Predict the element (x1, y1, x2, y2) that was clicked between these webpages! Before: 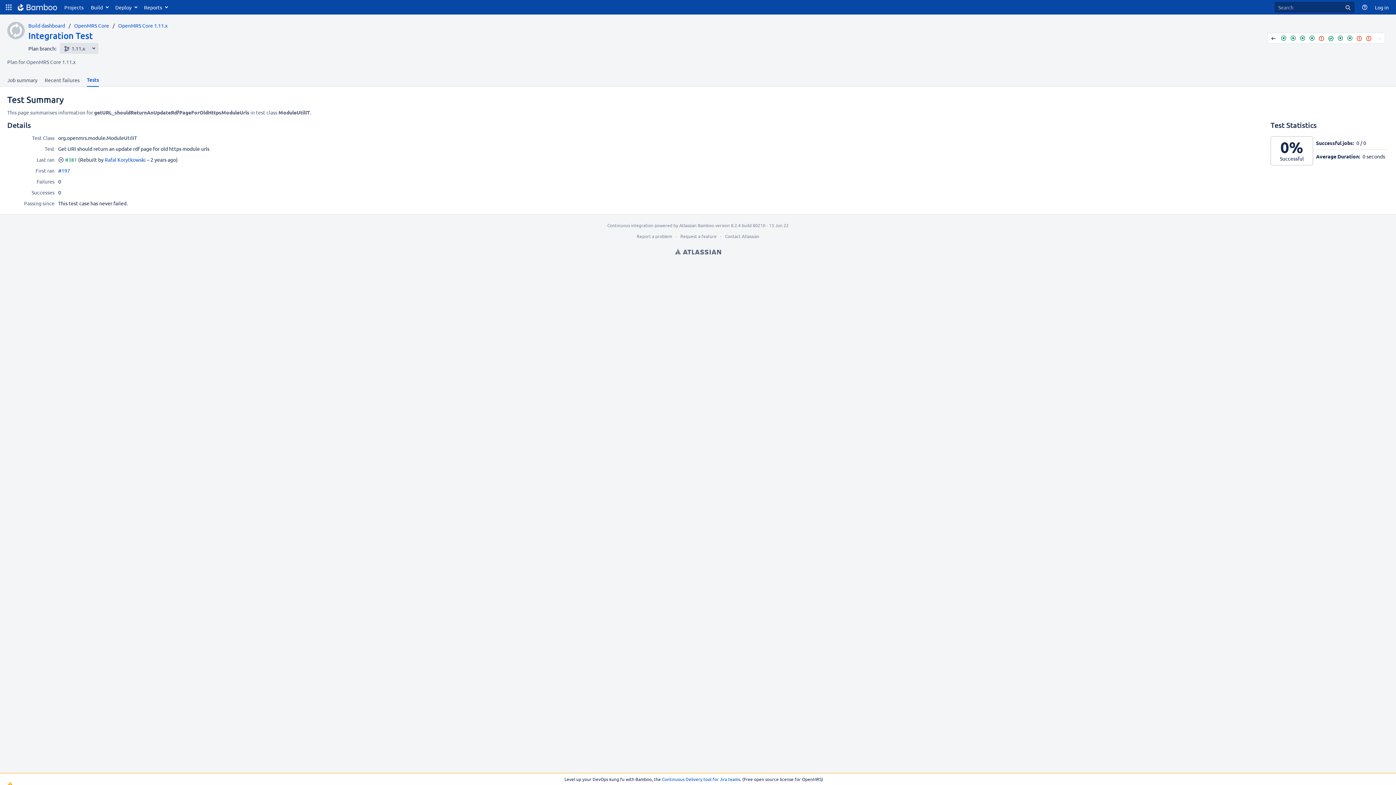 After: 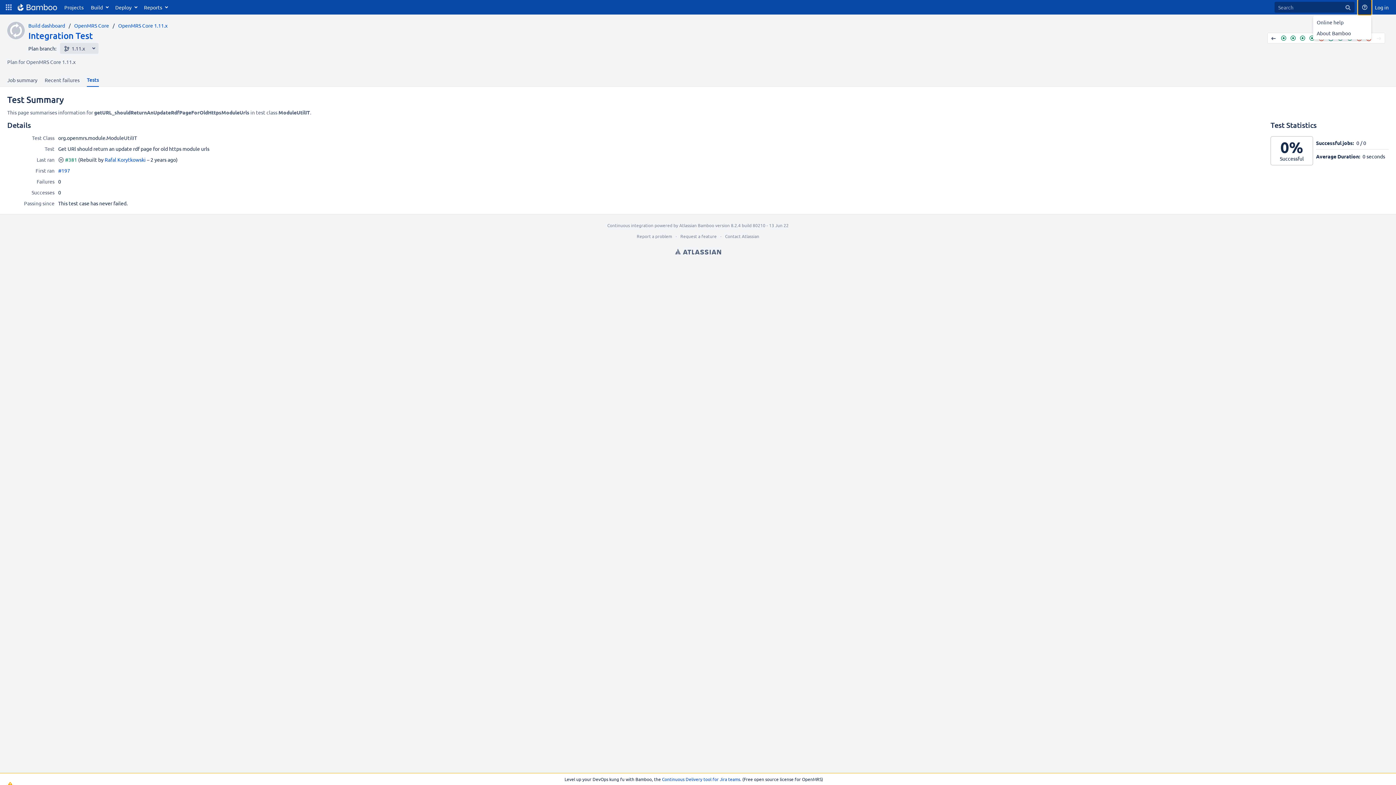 Action: bbox: (1358, 0, 1371, 14) label: Help